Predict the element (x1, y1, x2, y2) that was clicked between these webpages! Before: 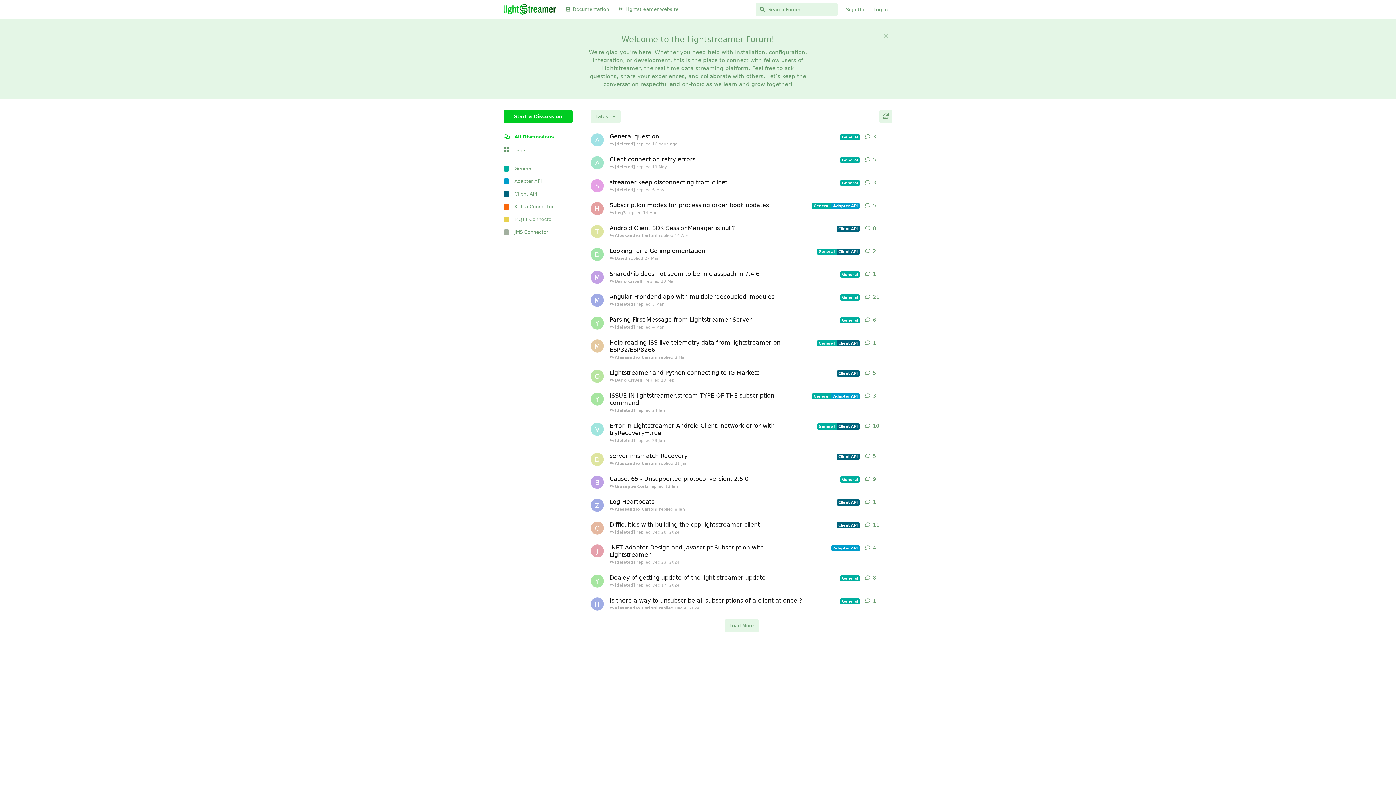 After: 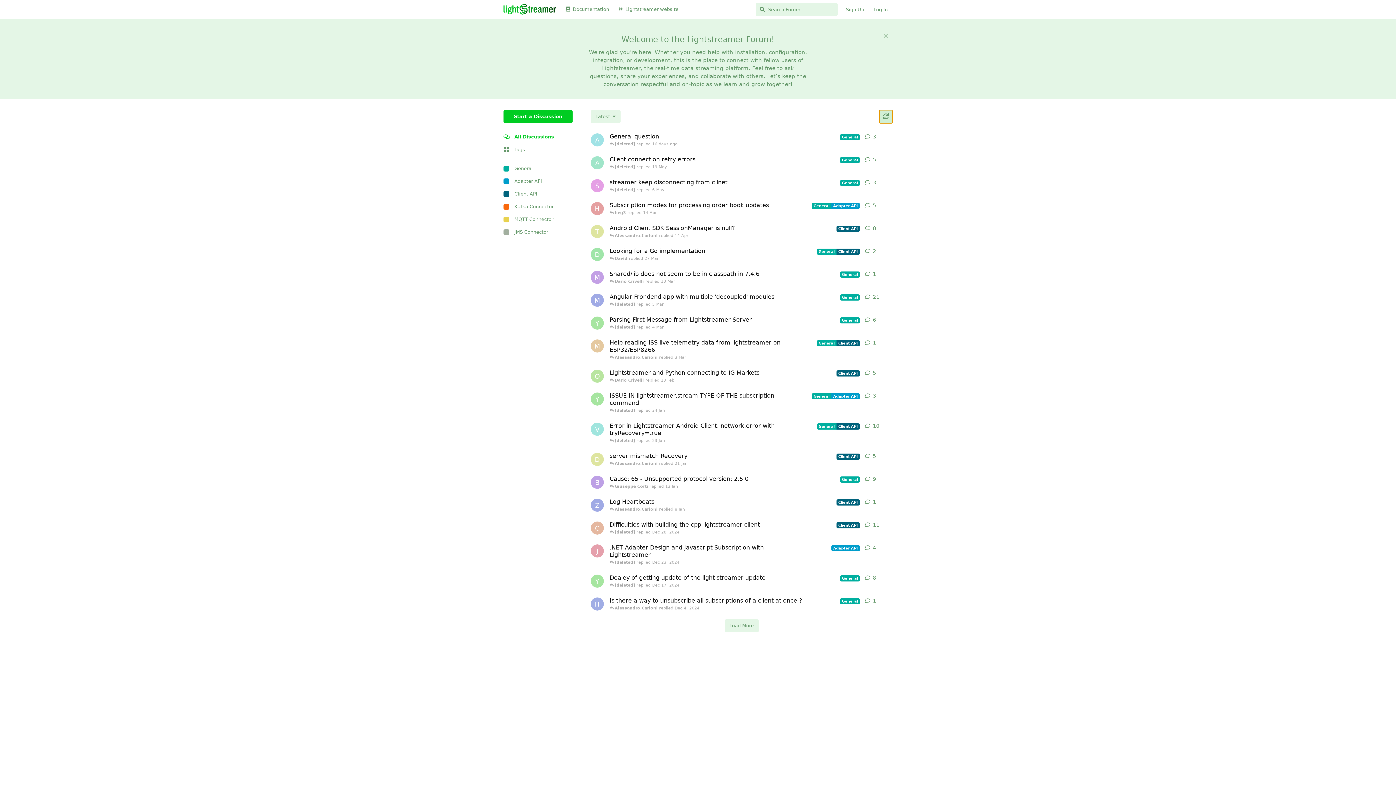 Action: label: Refresh bbox: (879, 110, 892, 123)